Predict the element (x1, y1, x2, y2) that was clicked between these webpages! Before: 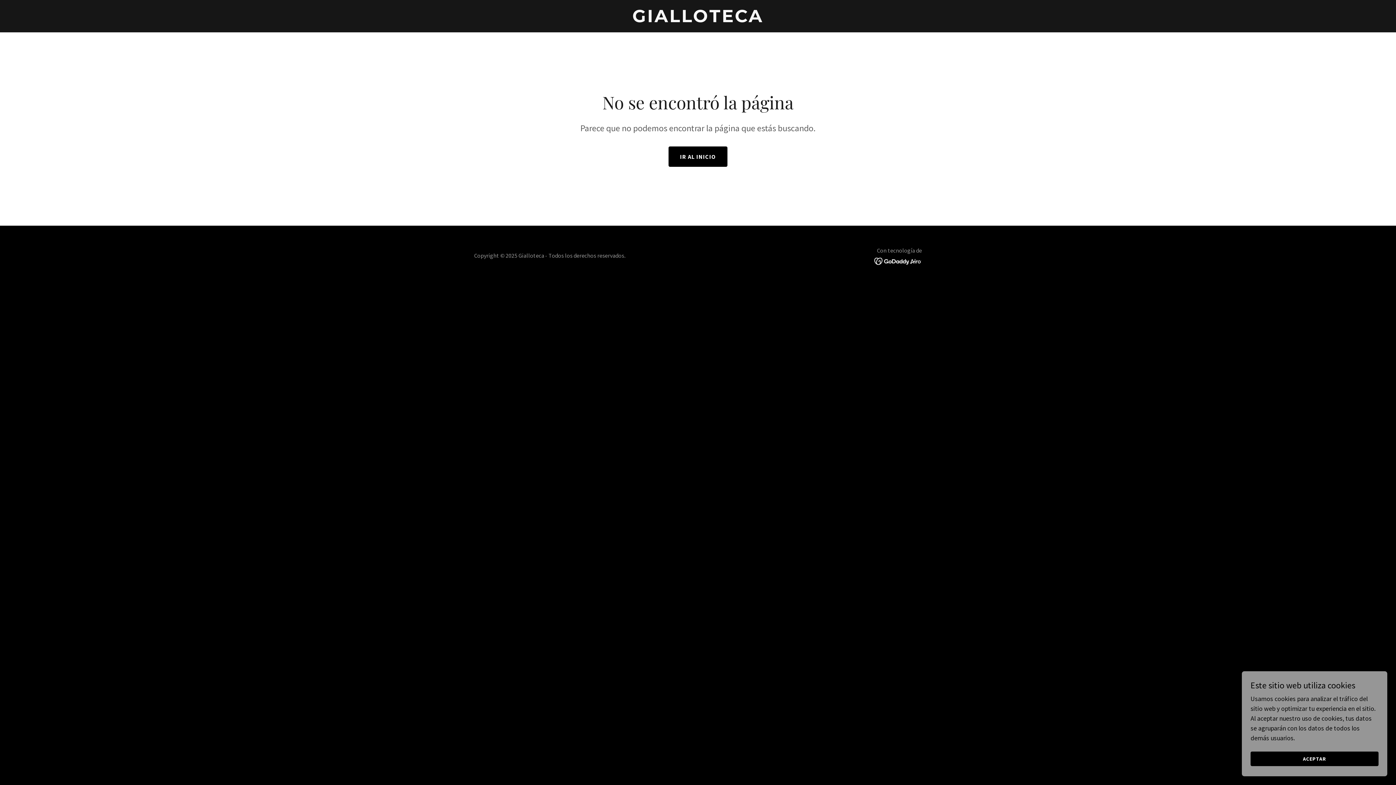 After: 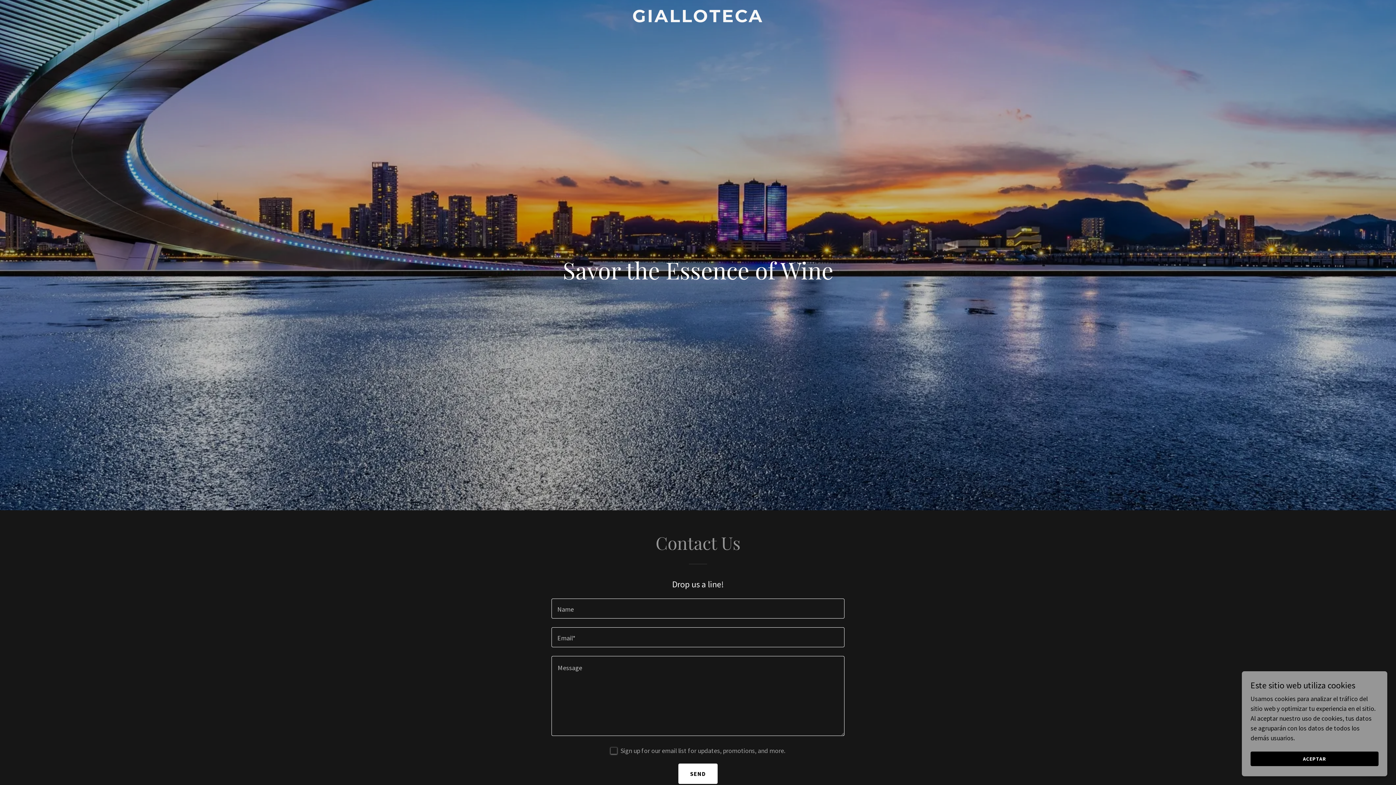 Action: label: IR AL INICIO bbox: (668, 146, 727, 166)